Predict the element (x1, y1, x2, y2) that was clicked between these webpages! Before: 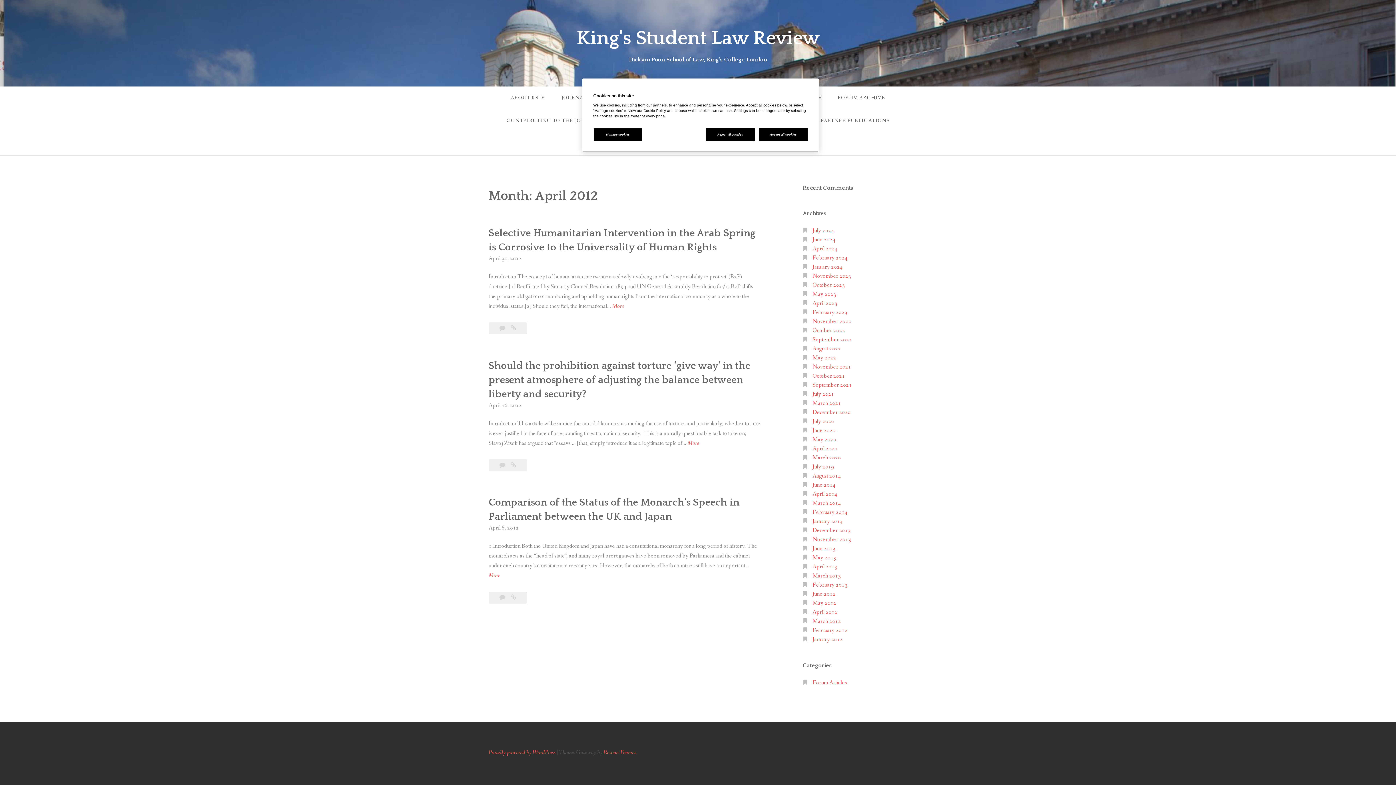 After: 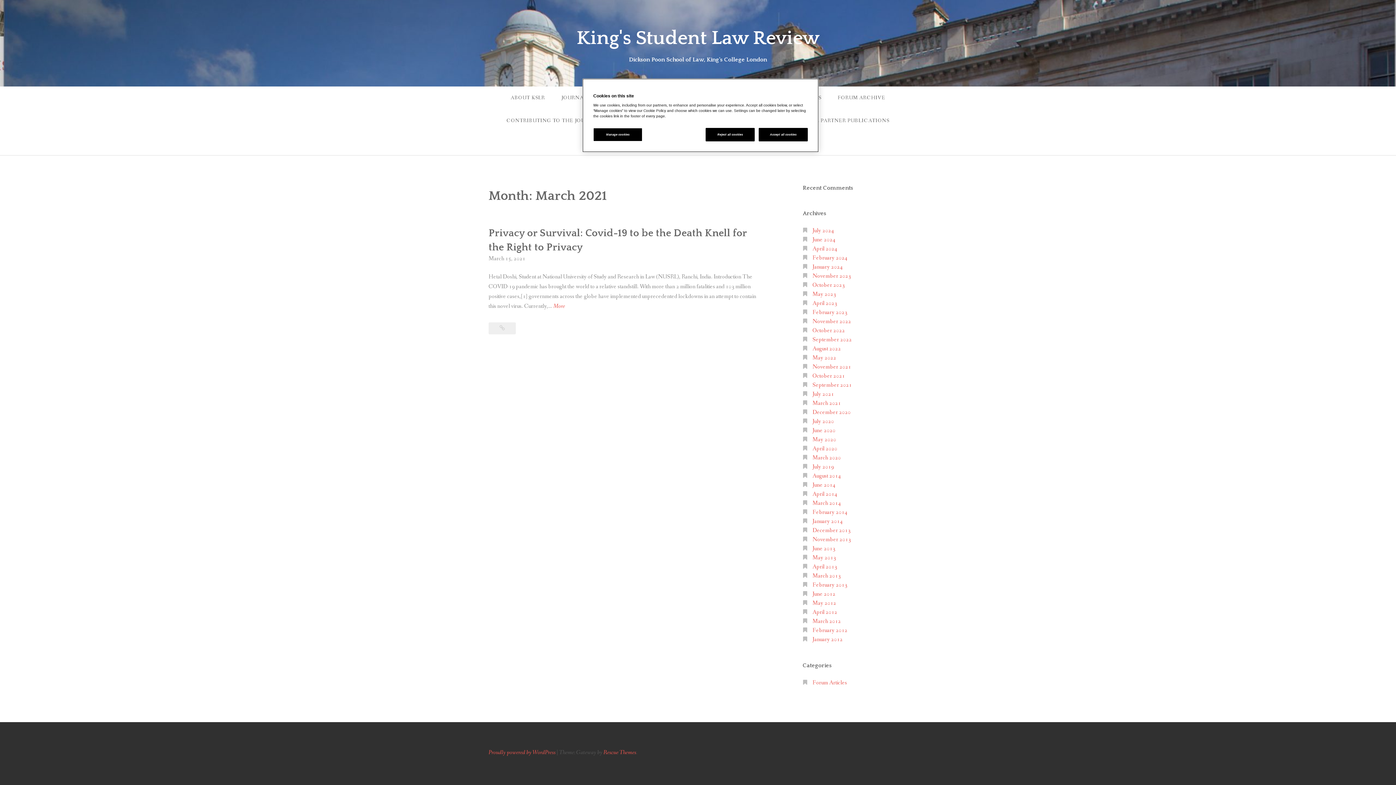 Action: label: March 2021 bbox: (812, 399, 841, 407)